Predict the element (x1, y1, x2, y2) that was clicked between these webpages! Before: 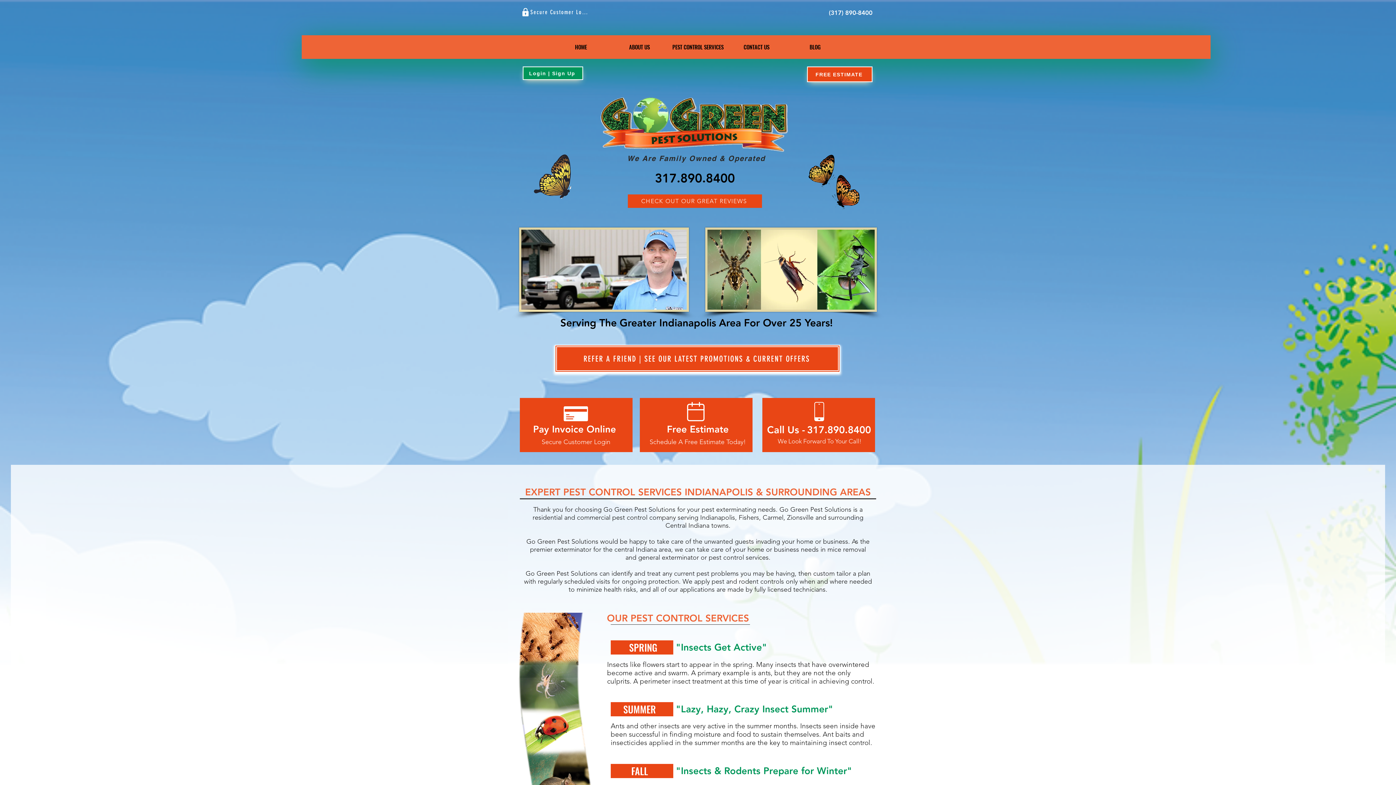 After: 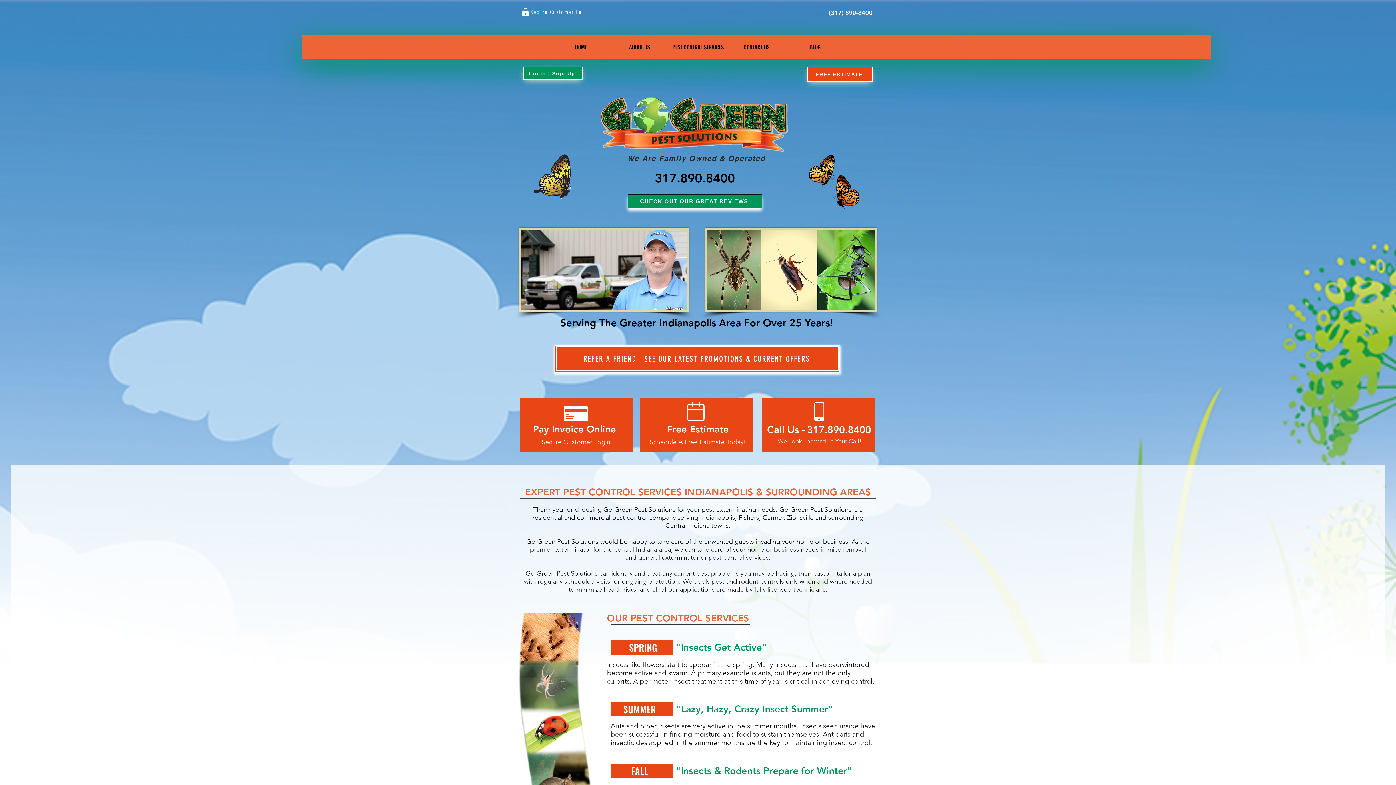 Action: bbox: (628, 194, 762, 208) label: CHECK OUT OUR GREAT REVIEWS